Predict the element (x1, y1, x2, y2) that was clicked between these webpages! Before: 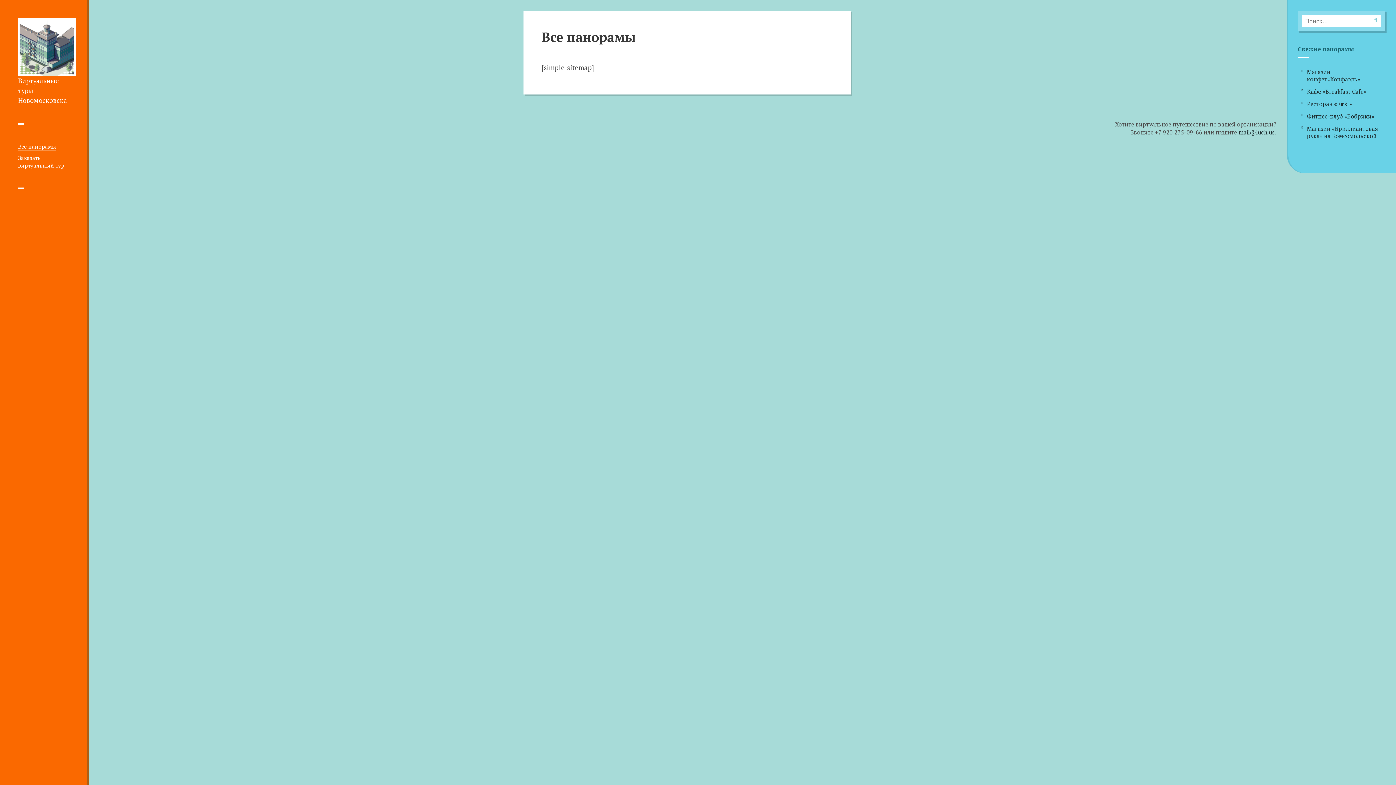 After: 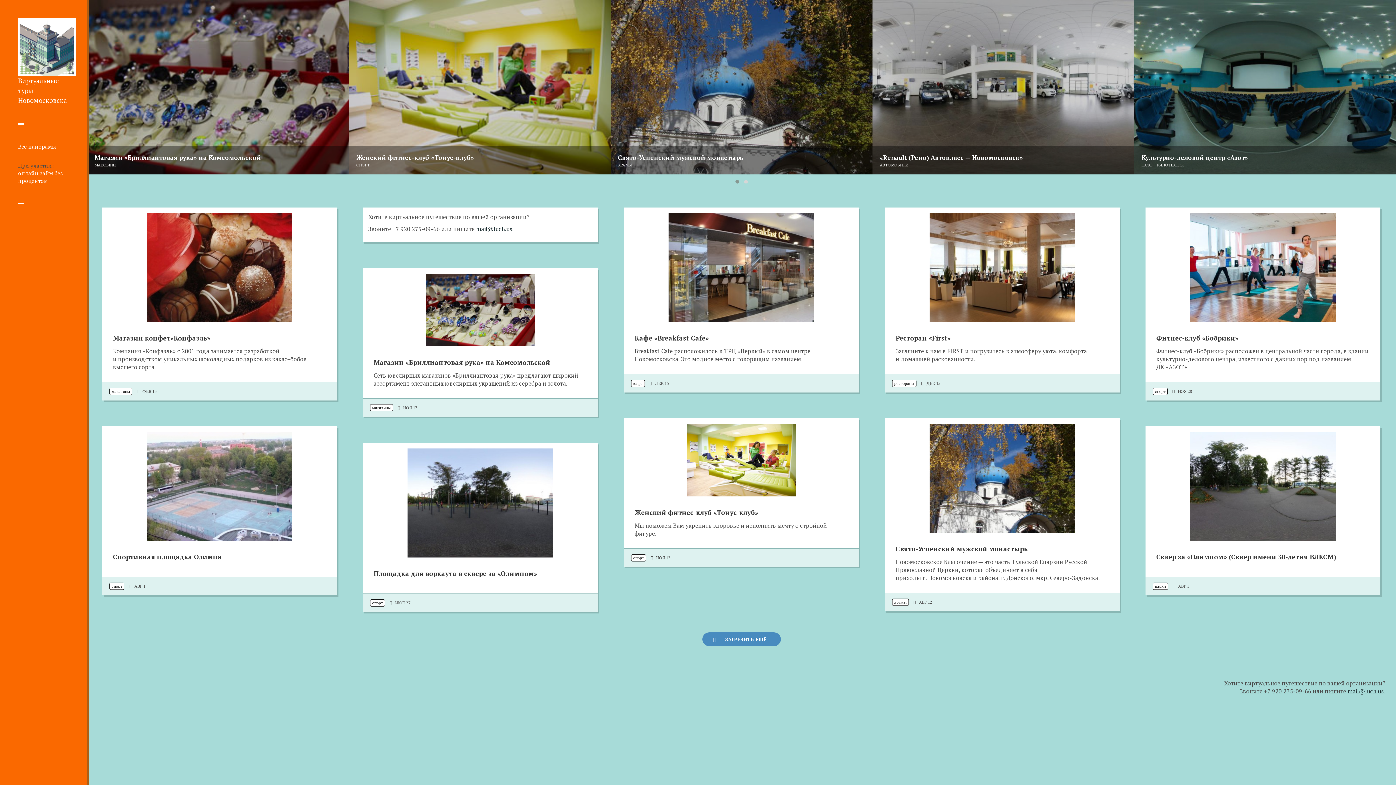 Action: label:  Виртуальные туры Новомосковска bbox: (18, 41, 77, 104)